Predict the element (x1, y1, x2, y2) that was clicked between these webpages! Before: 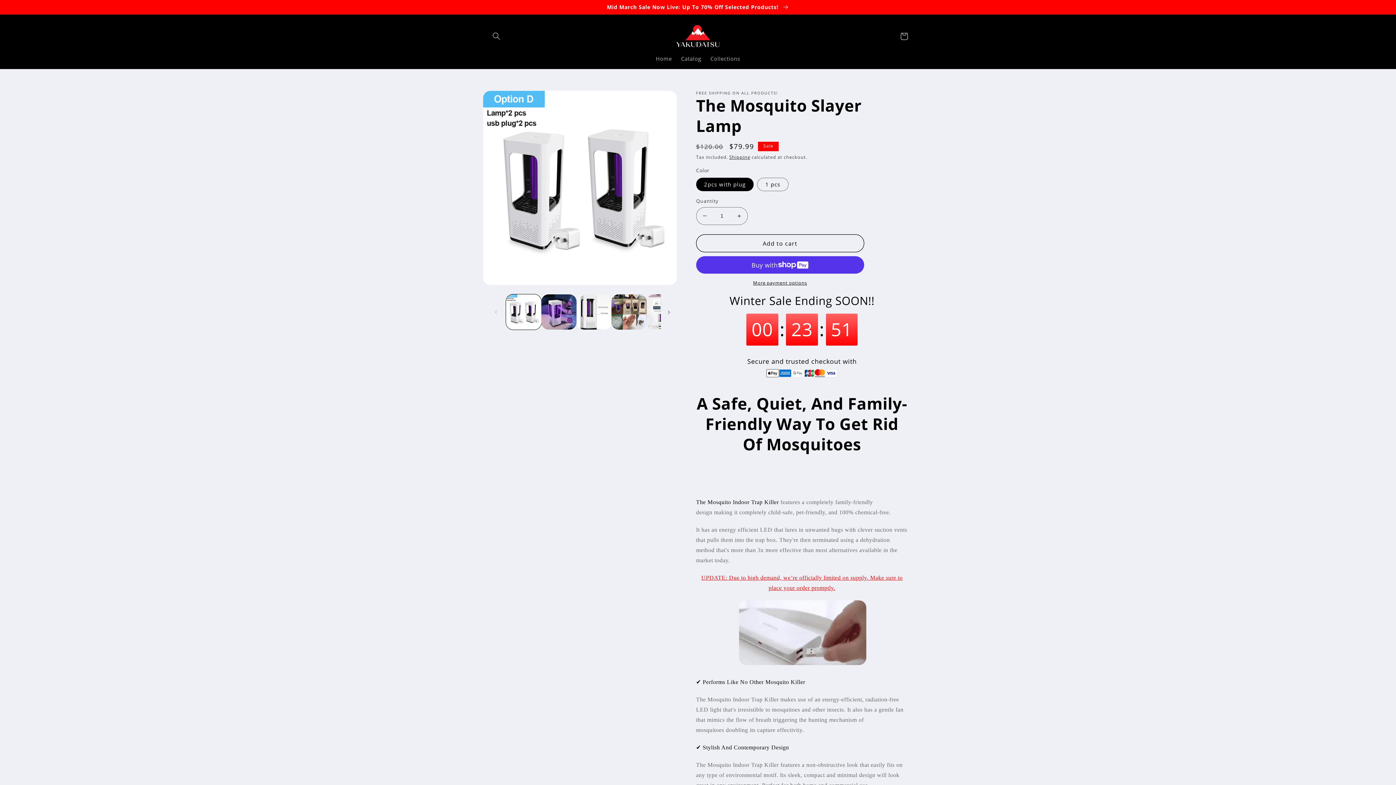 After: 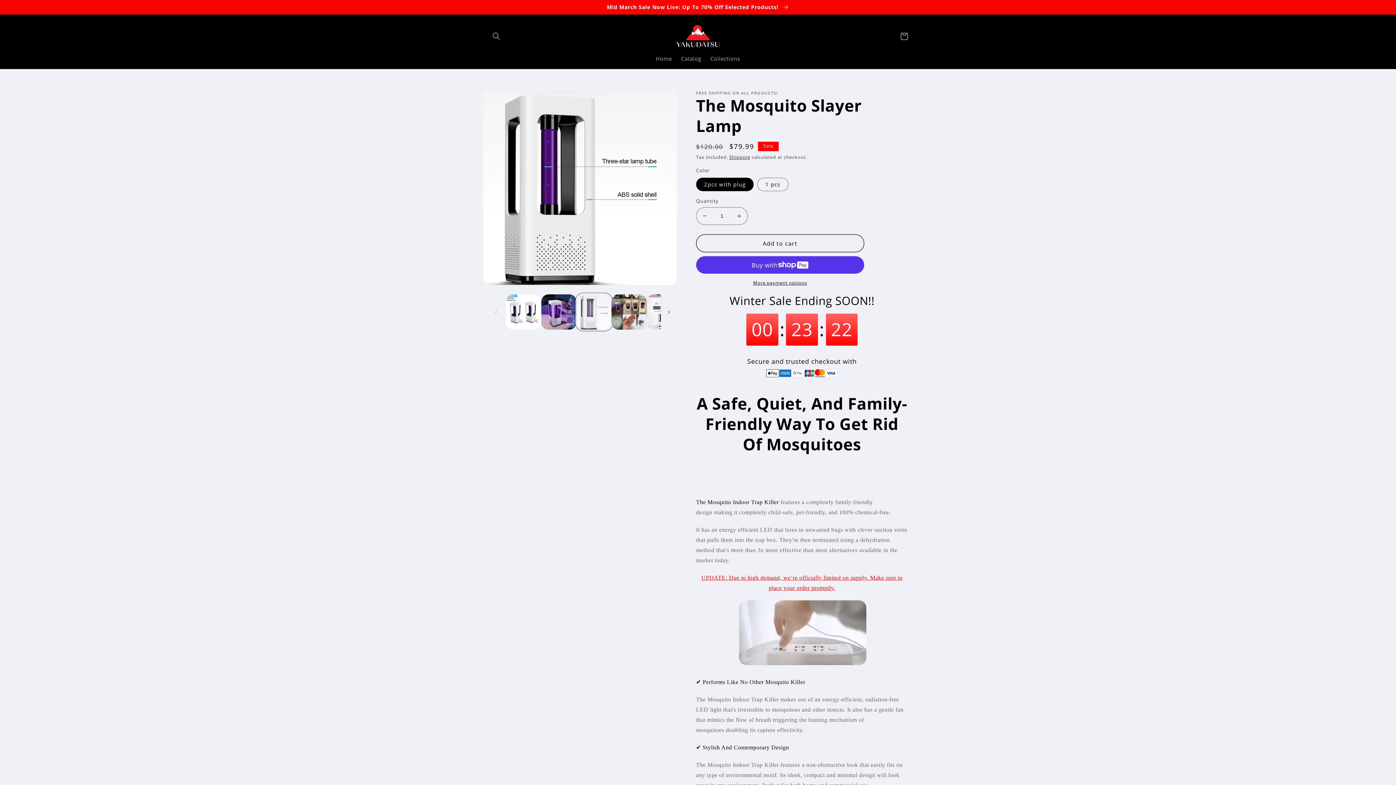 Action: label: Load image 3 in gallery view bbox: (576, 294, 611, 329)